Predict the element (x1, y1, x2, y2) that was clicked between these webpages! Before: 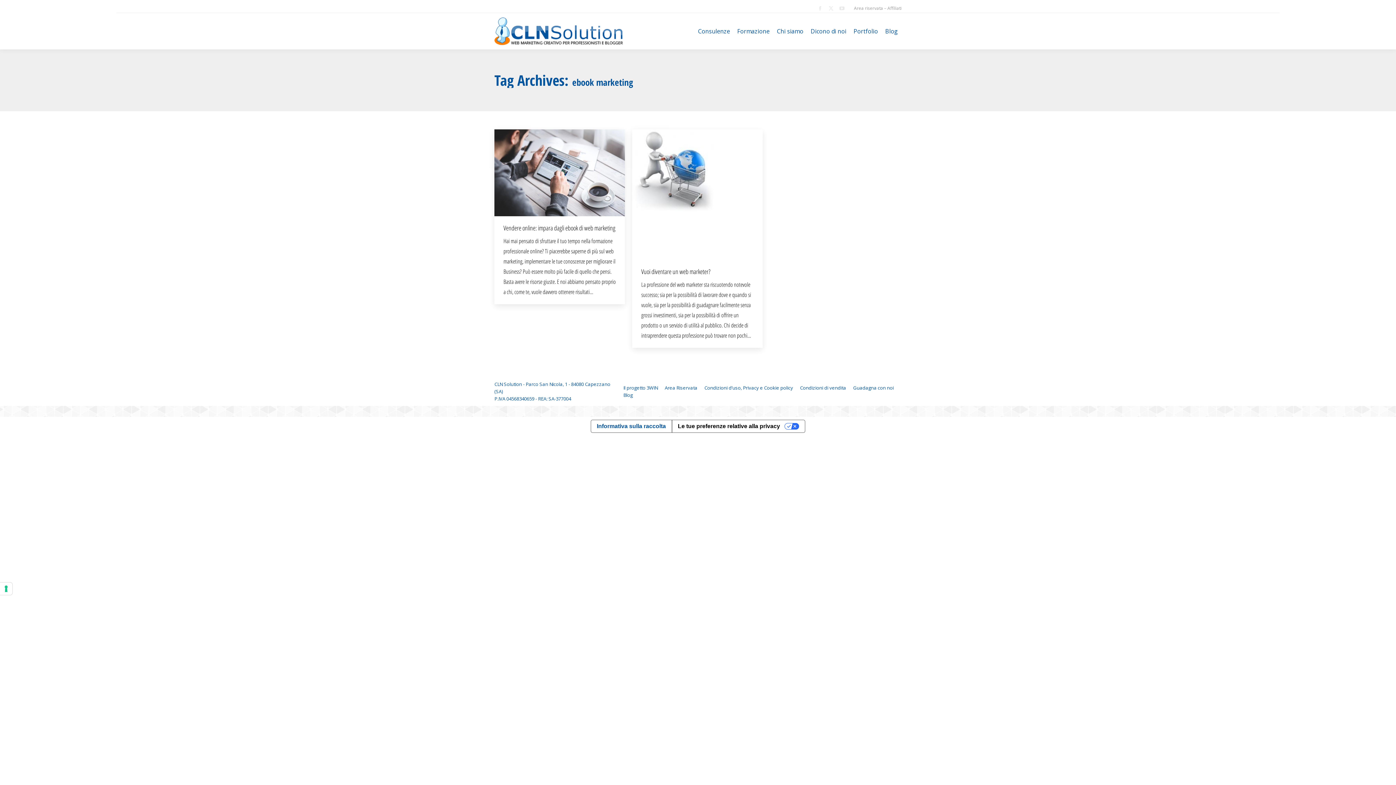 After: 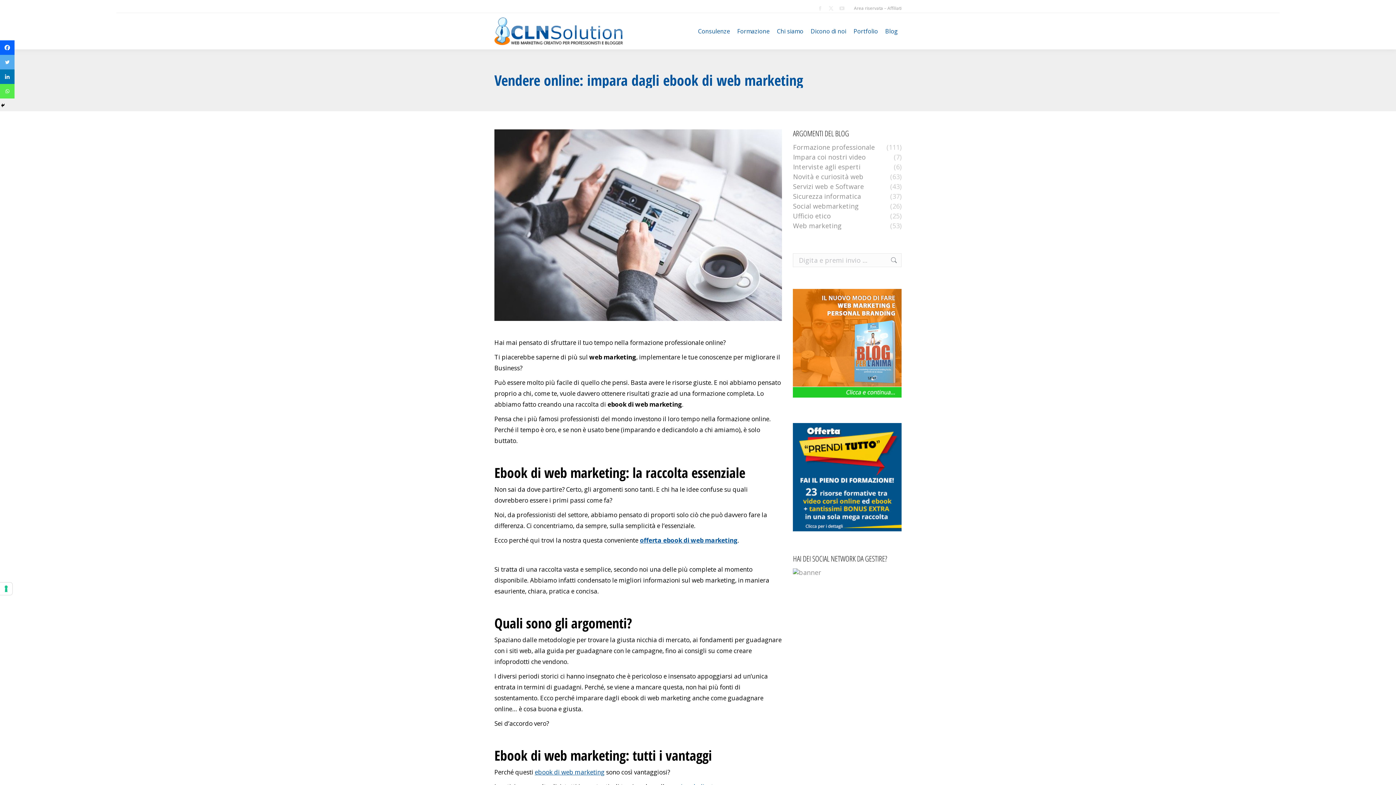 Action: label: Vendere online: impara dagli ebook di web marketing bbox: (503, 223, 615, 232)